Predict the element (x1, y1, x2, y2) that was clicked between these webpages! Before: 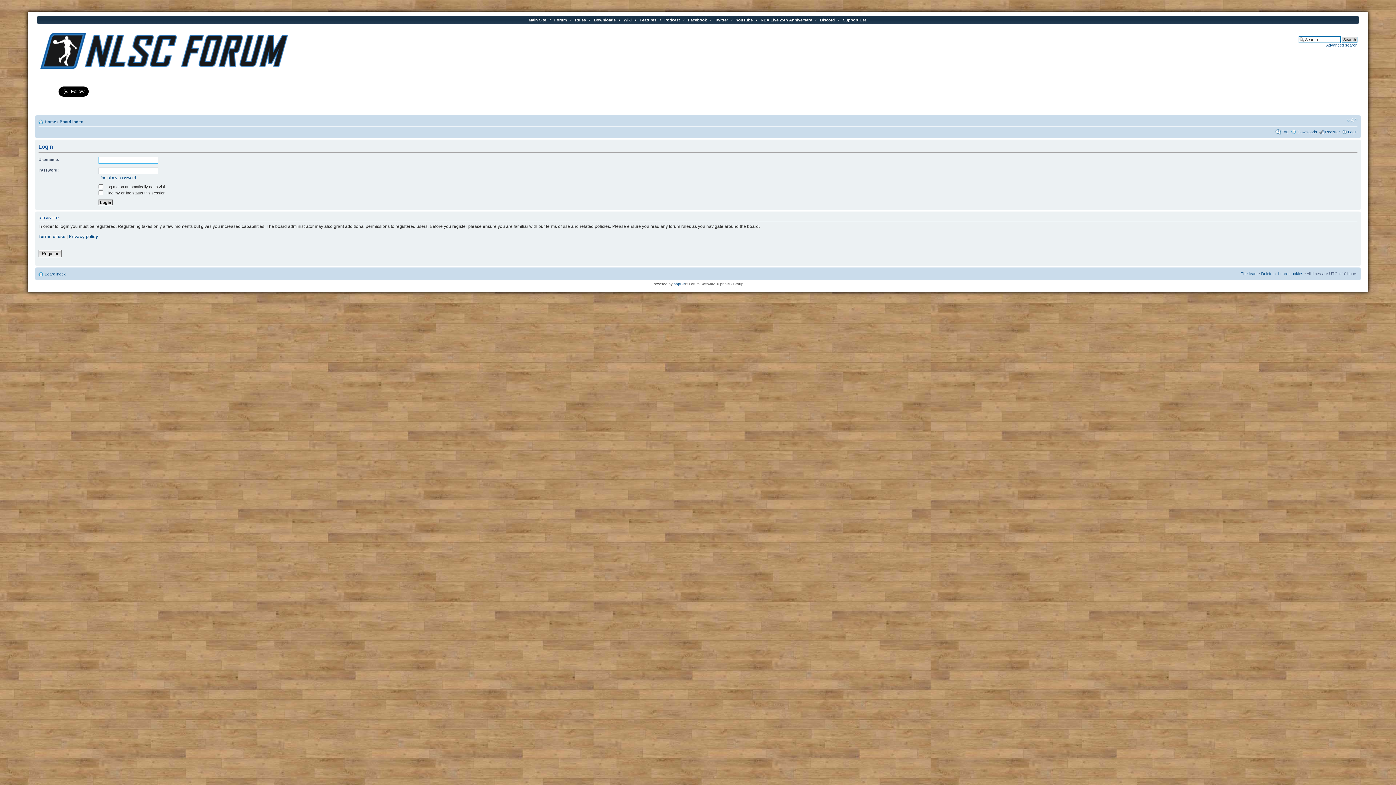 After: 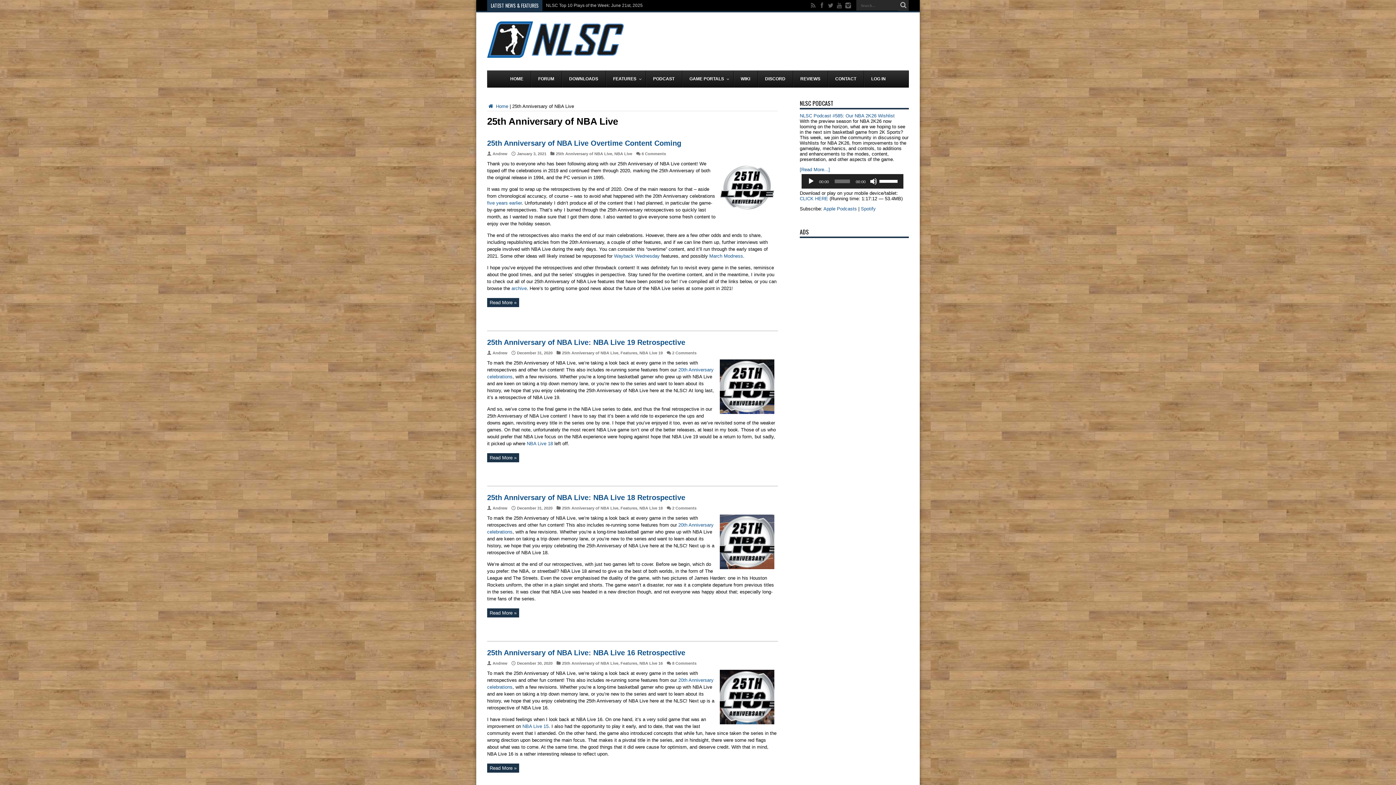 Action: bbox: (760, 17, 812, 22) label: NBA Live 25th Anniversary